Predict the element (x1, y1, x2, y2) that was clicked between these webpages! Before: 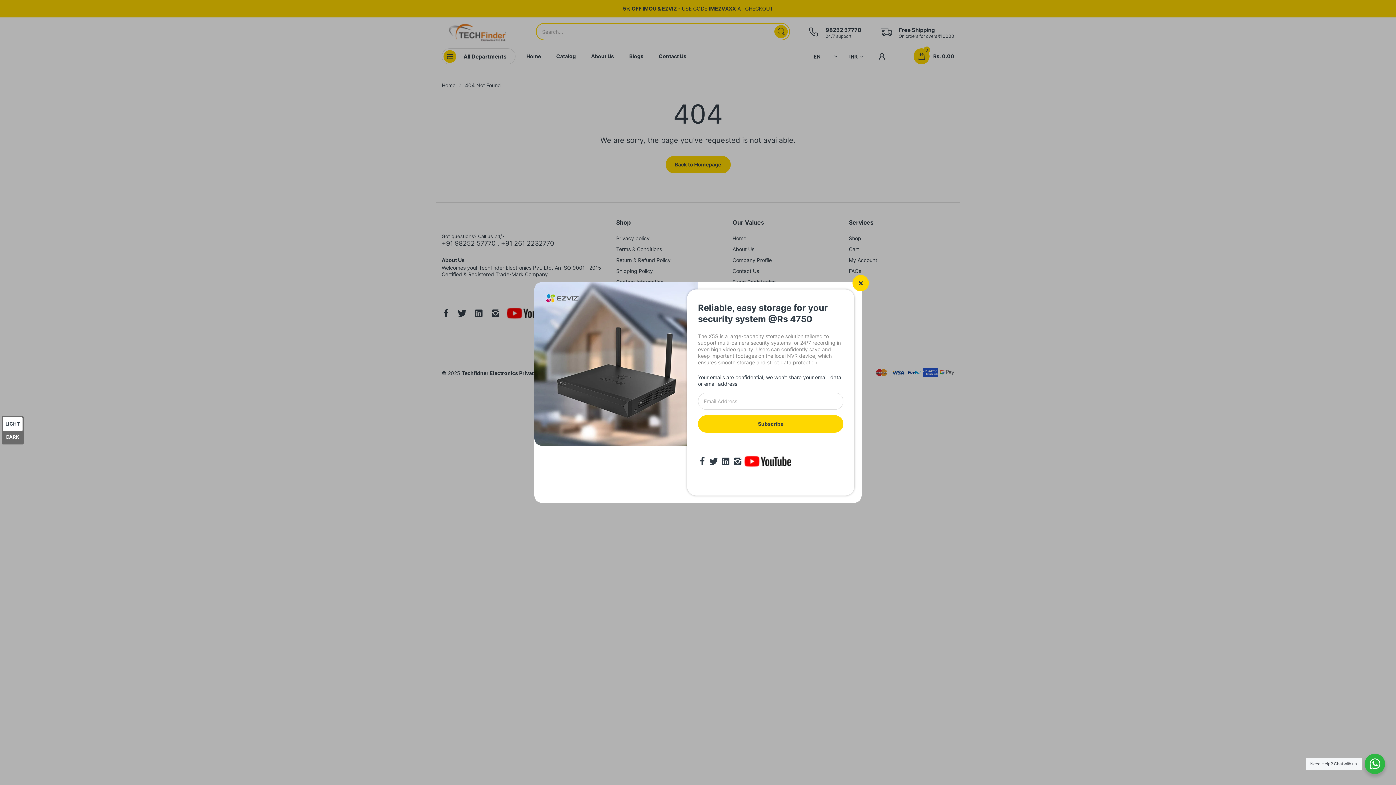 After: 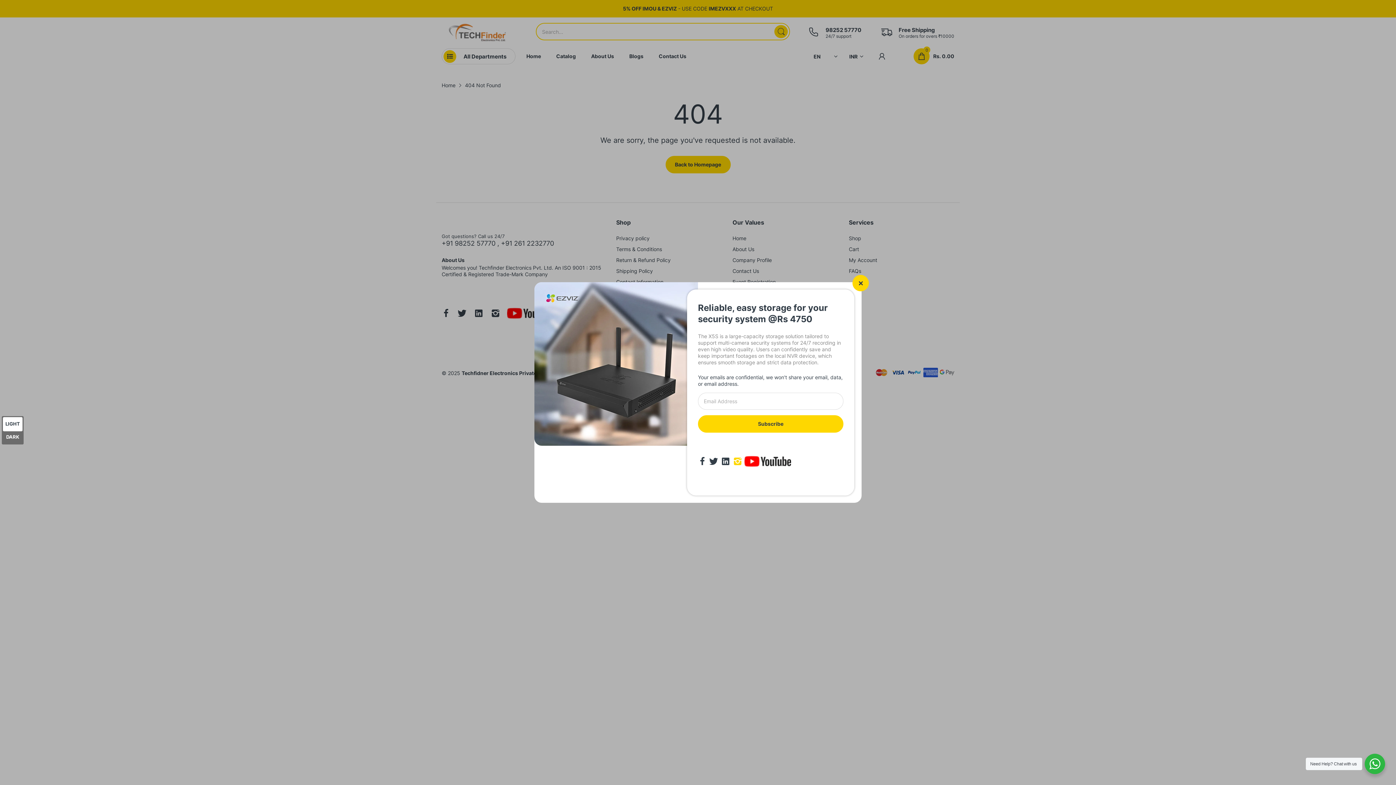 Action: bbox: (733, 457, 742, 466)